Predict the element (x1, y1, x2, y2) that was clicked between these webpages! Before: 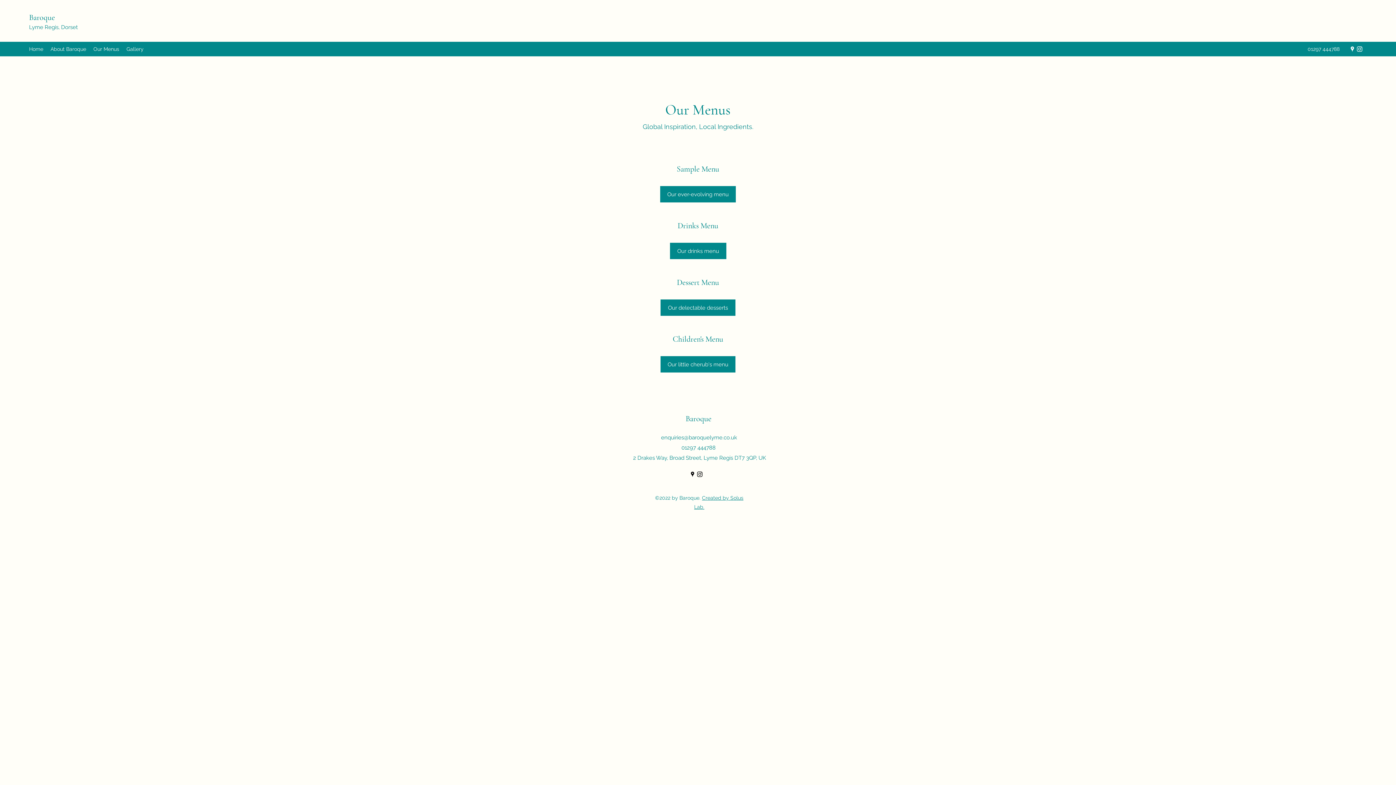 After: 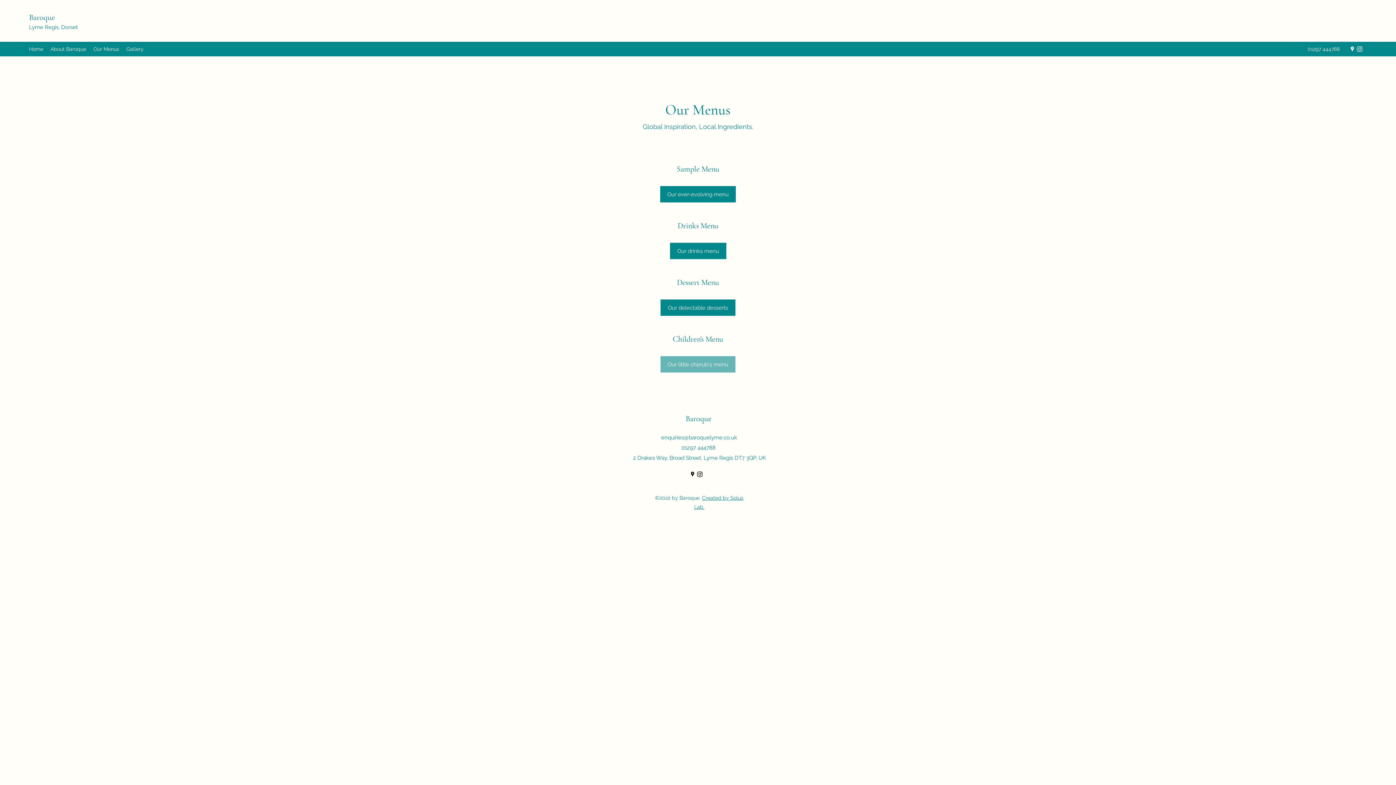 Action: label: Our little cherub's menu bbox: (660, 356, 735, 372)